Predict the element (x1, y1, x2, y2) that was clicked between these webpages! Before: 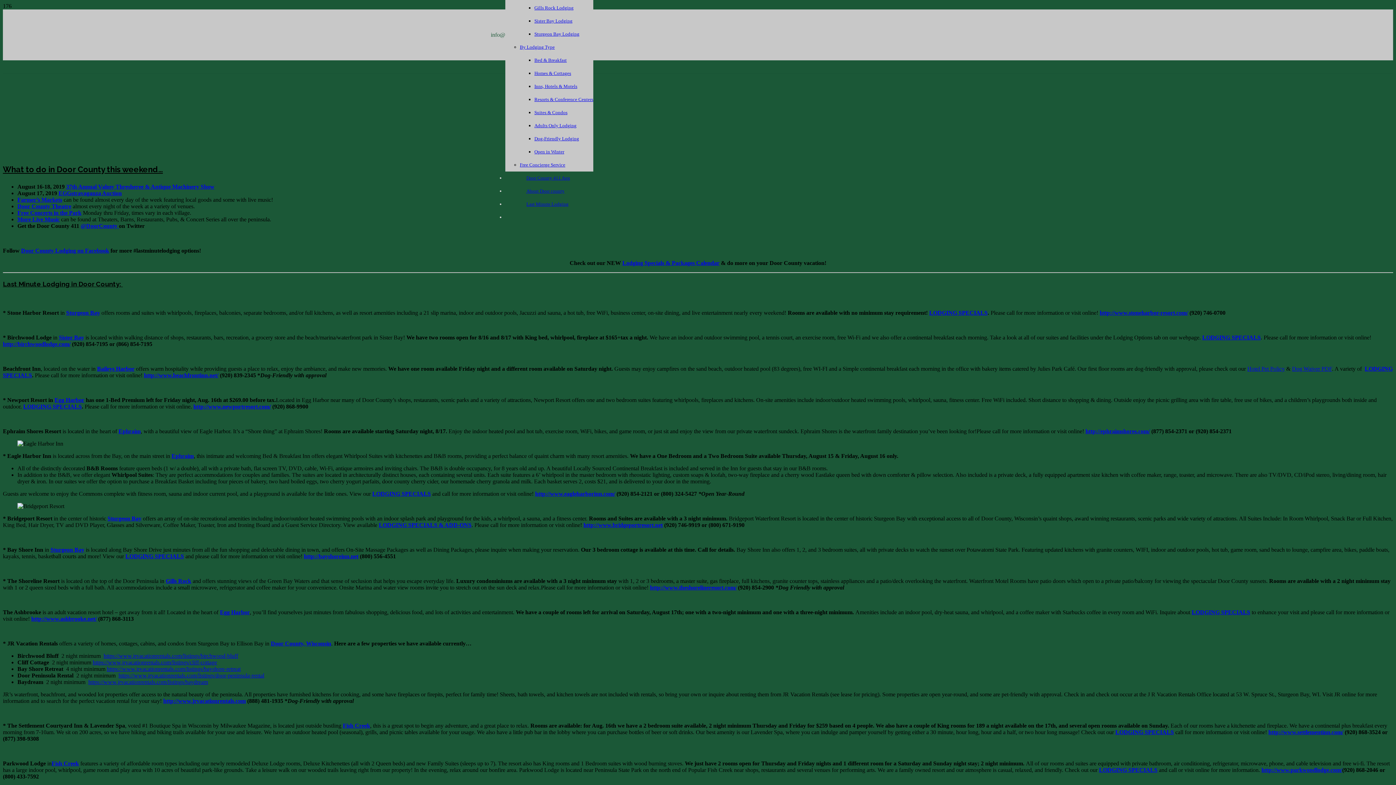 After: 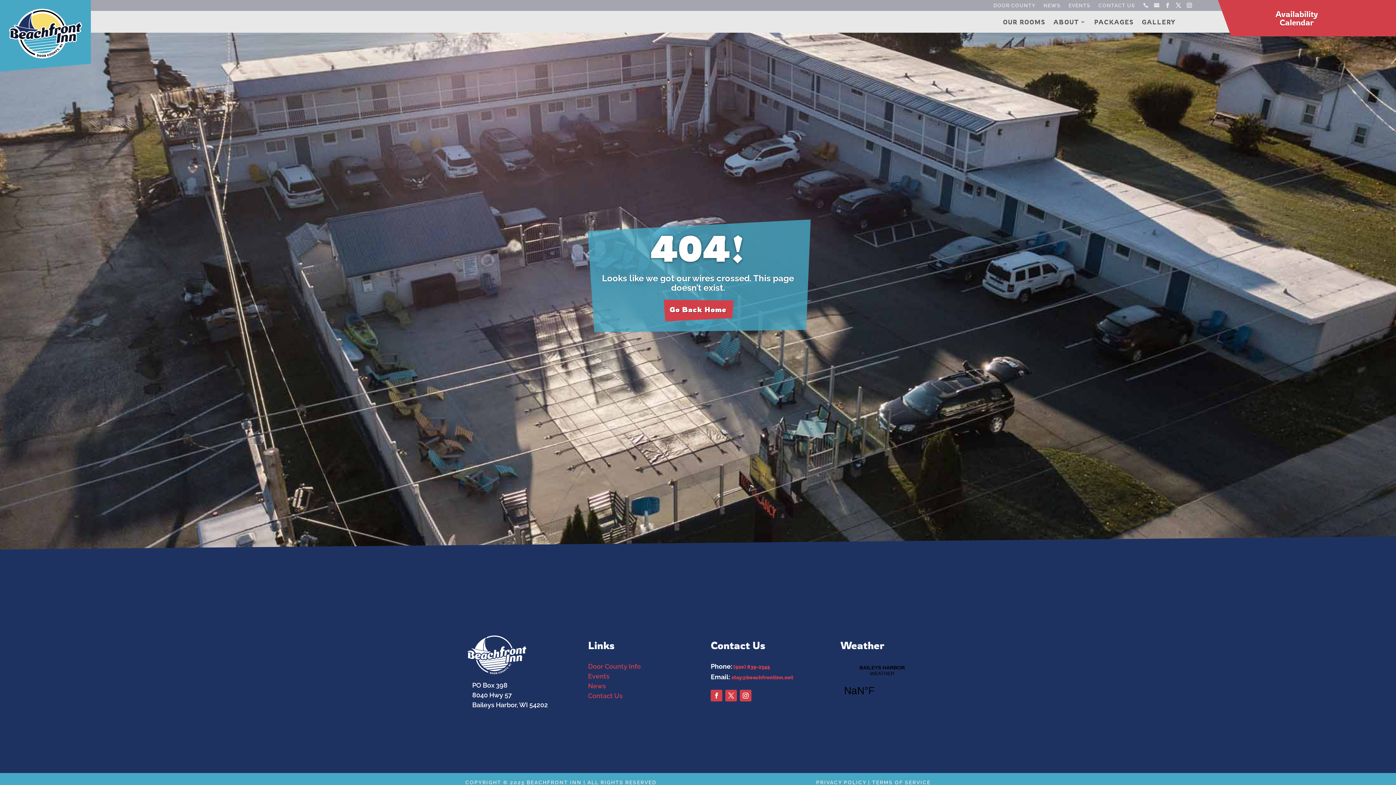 Action: bbox: (1247, 365, 1285, 372) label: Hotel Pet Policy